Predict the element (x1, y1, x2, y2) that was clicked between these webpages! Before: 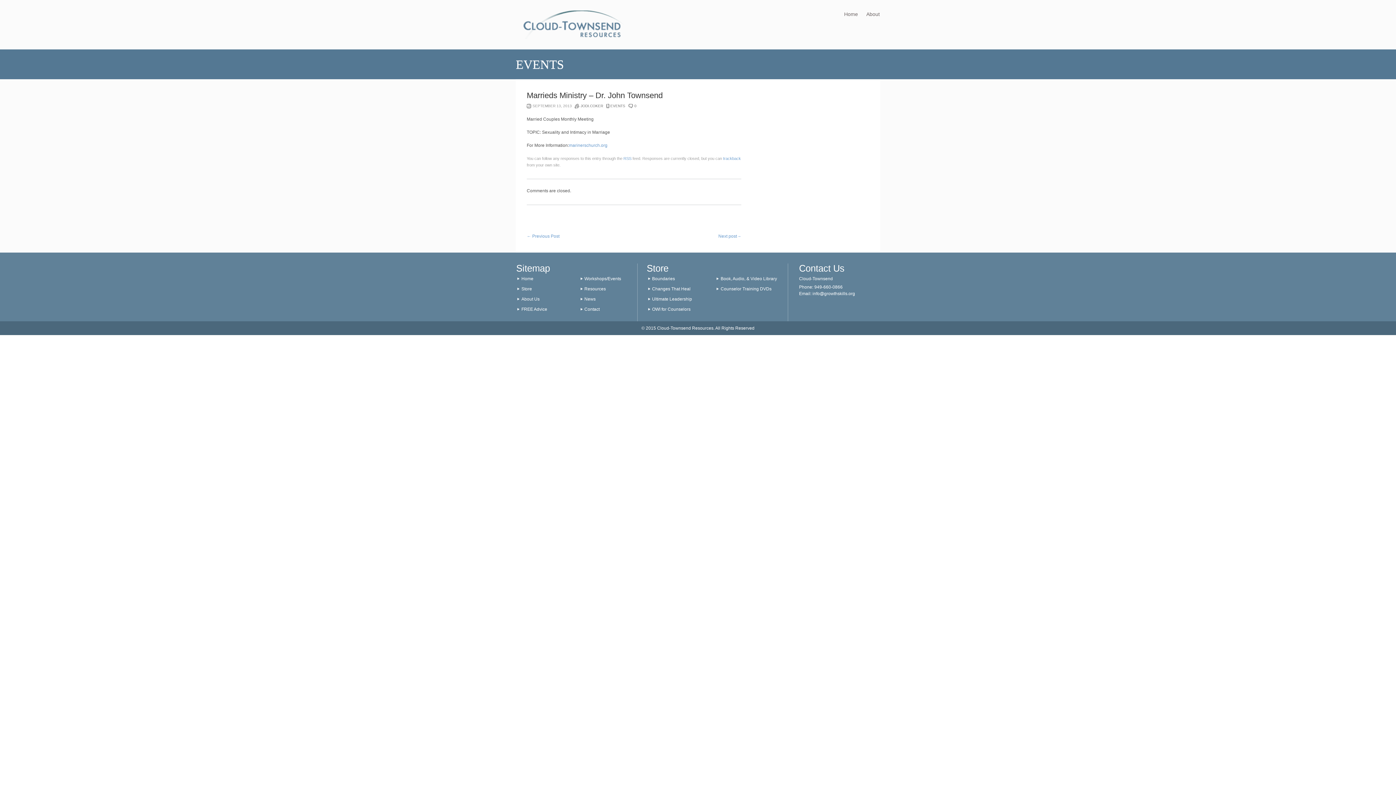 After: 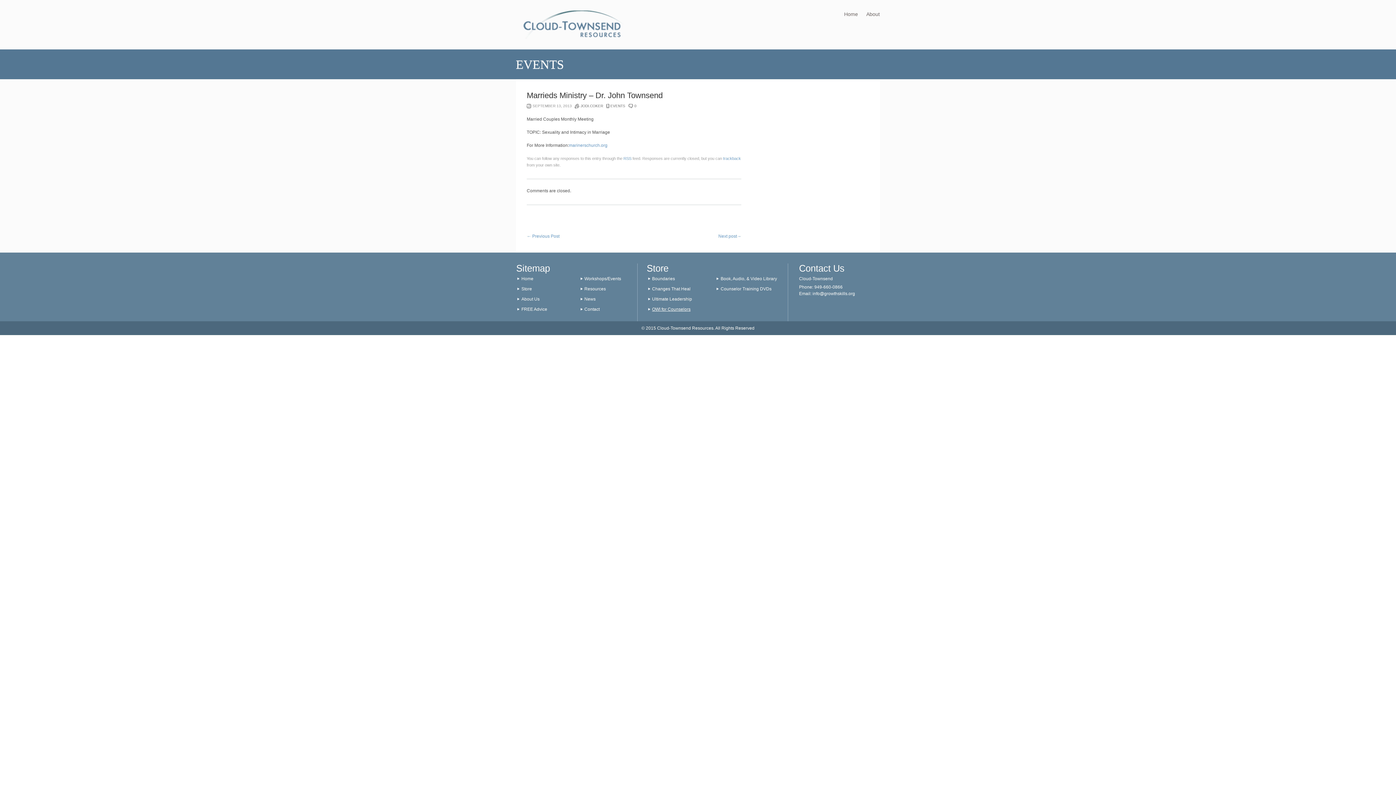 Action: bbox: (648, 306, 708, 312) label: OWI for Counselors